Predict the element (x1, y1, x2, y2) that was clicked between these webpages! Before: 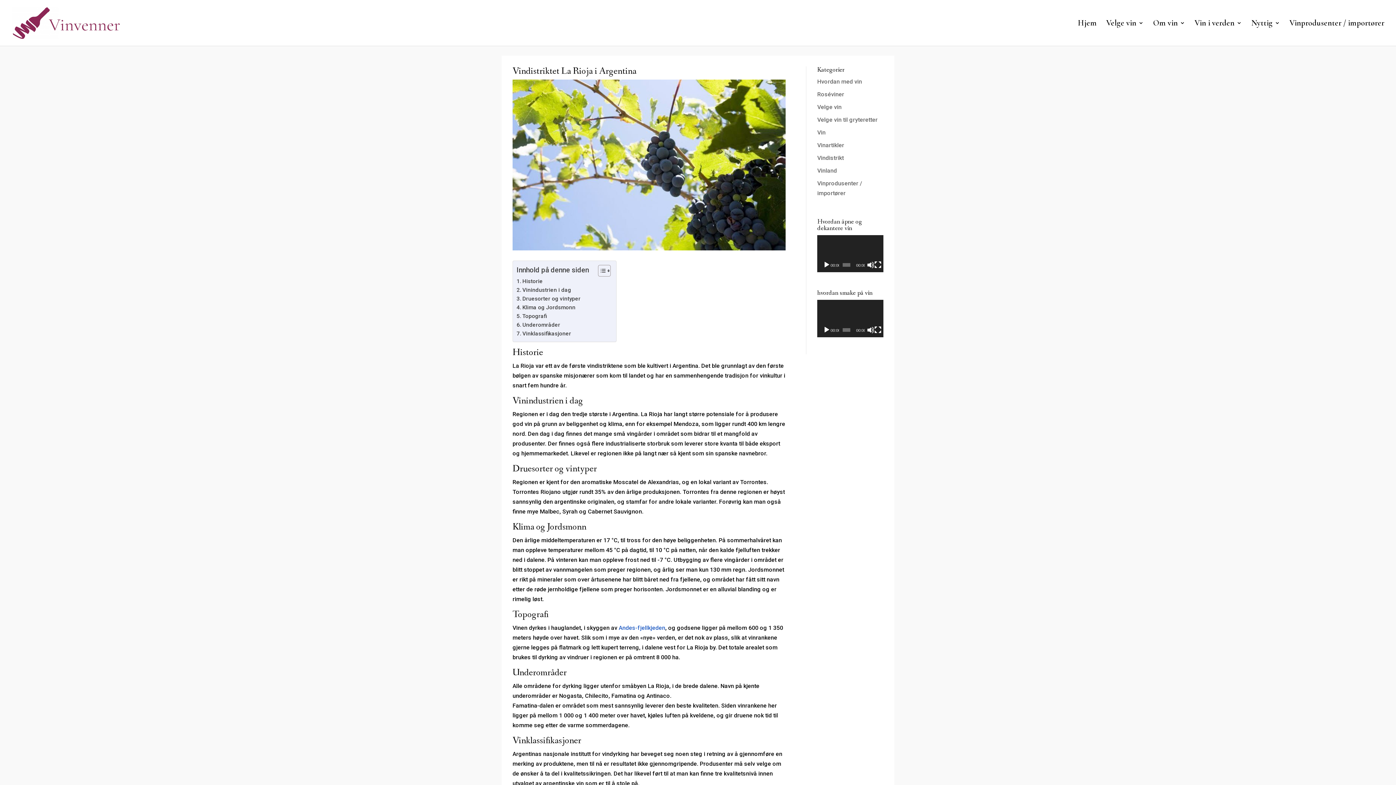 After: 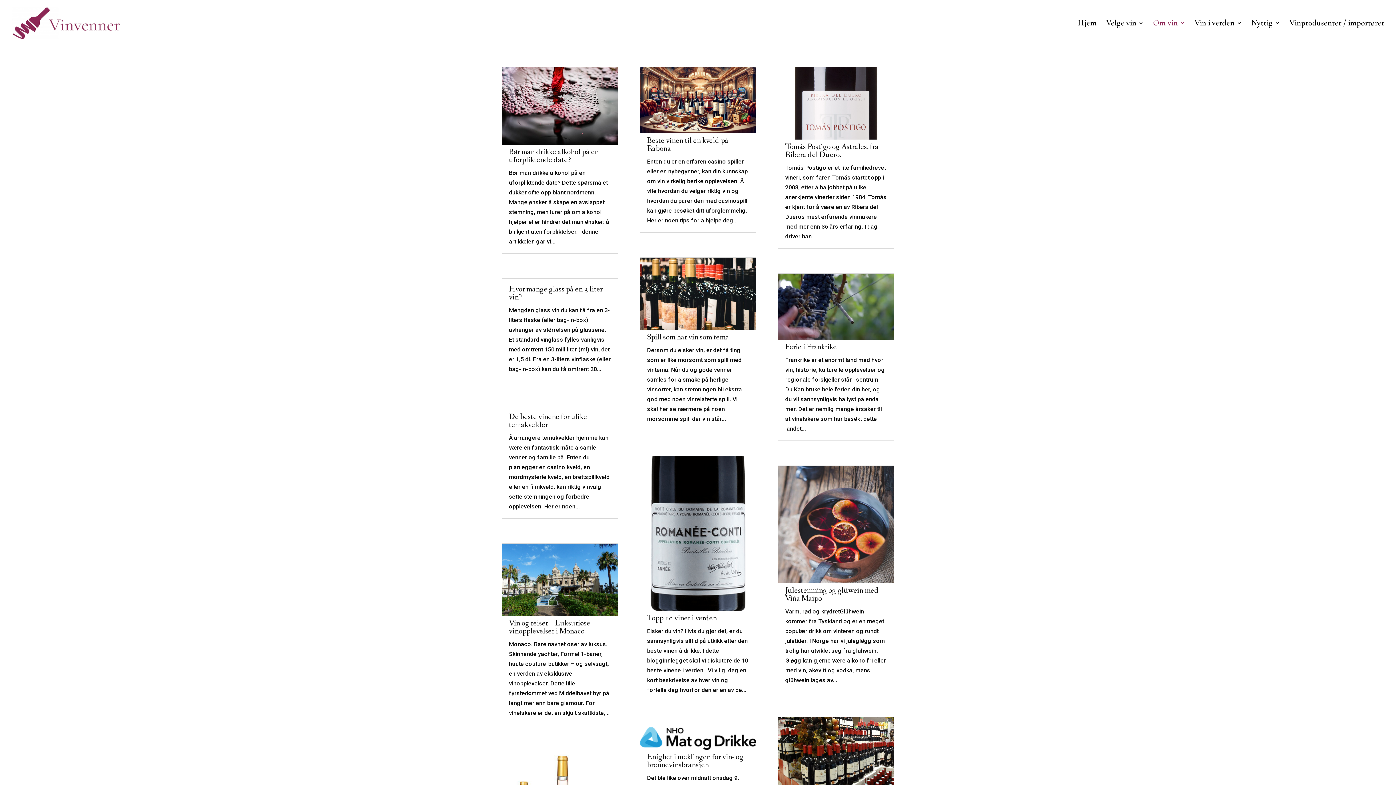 Action: label: Vinartikler bbox: (817, 141, 844, 148)